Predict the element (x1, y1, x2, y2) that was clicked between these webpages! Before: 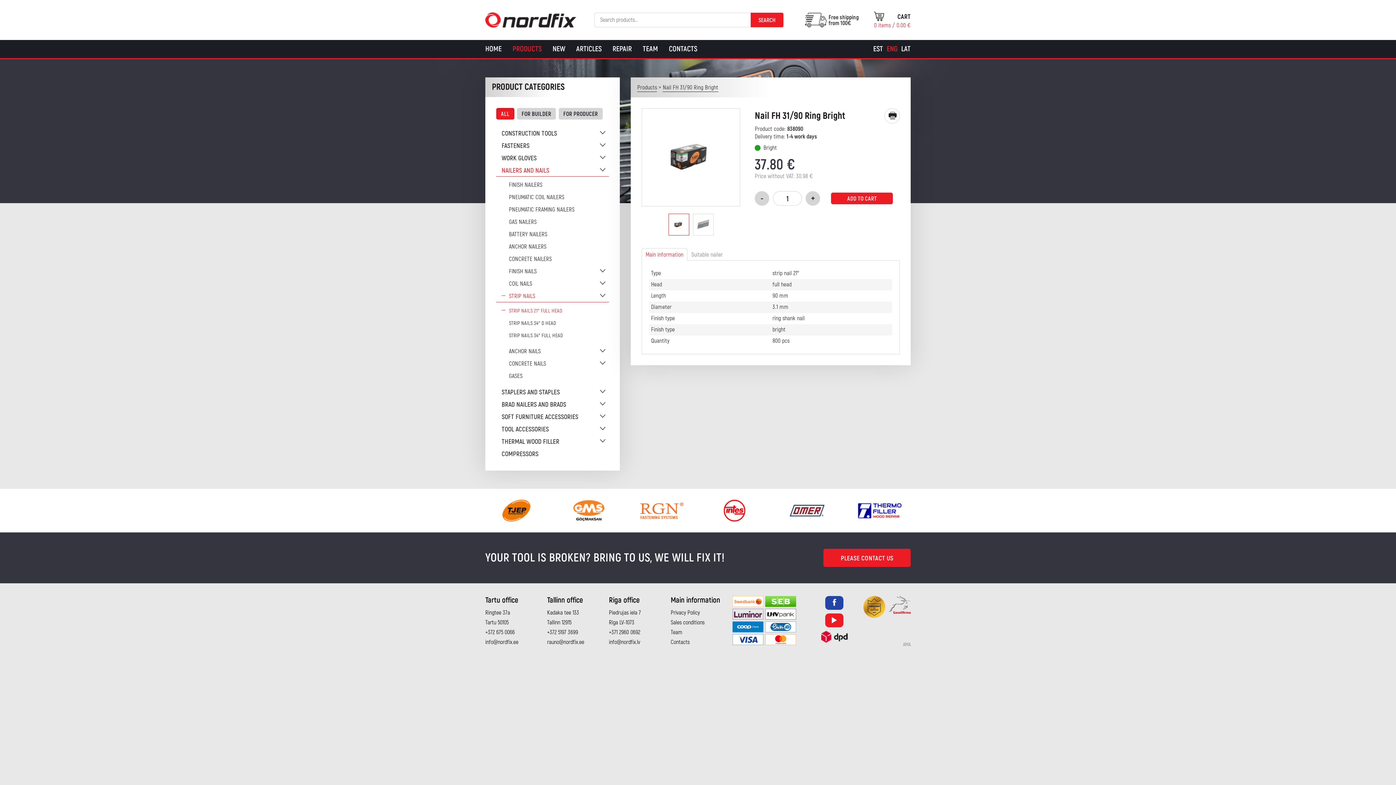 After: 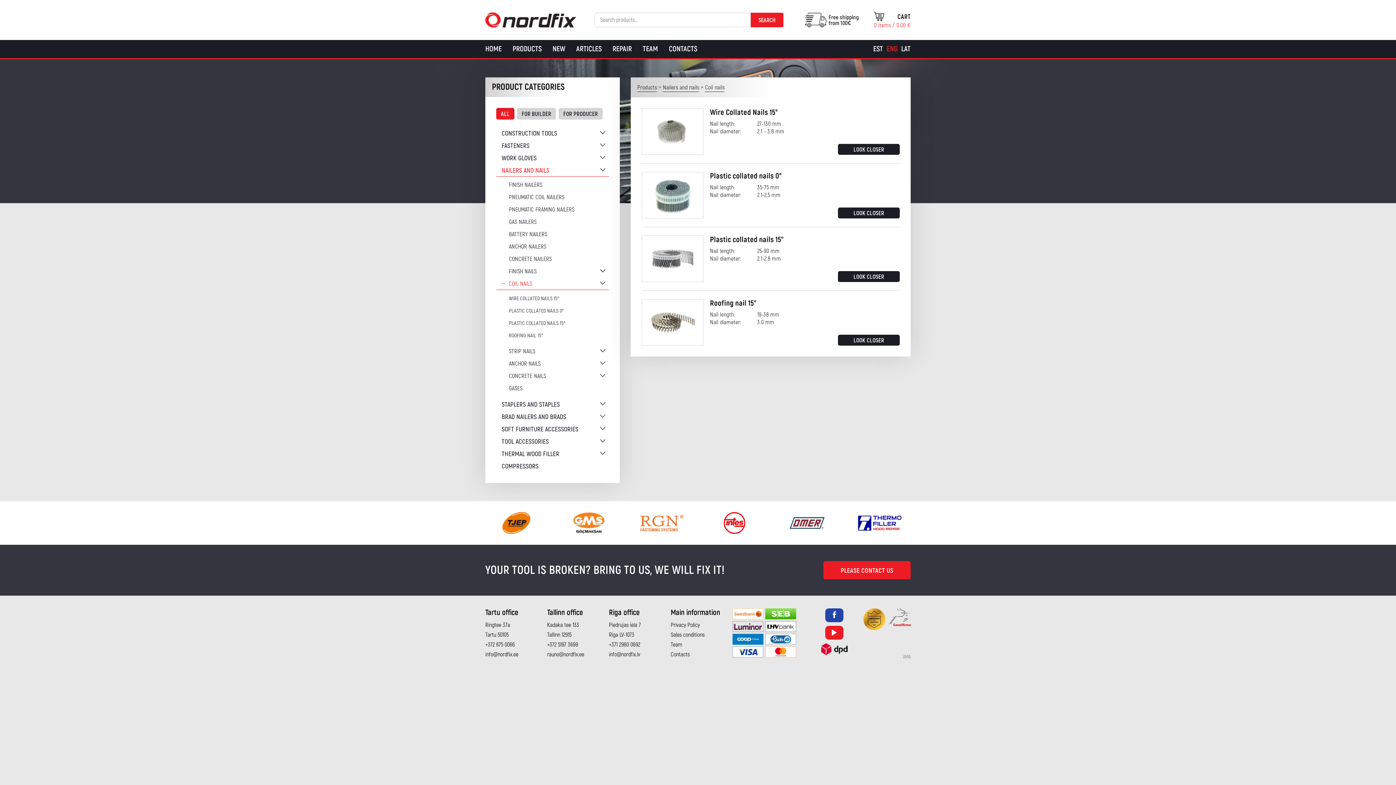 Action: label: COIL NAILS bbox: (496, 277, 609, 289)